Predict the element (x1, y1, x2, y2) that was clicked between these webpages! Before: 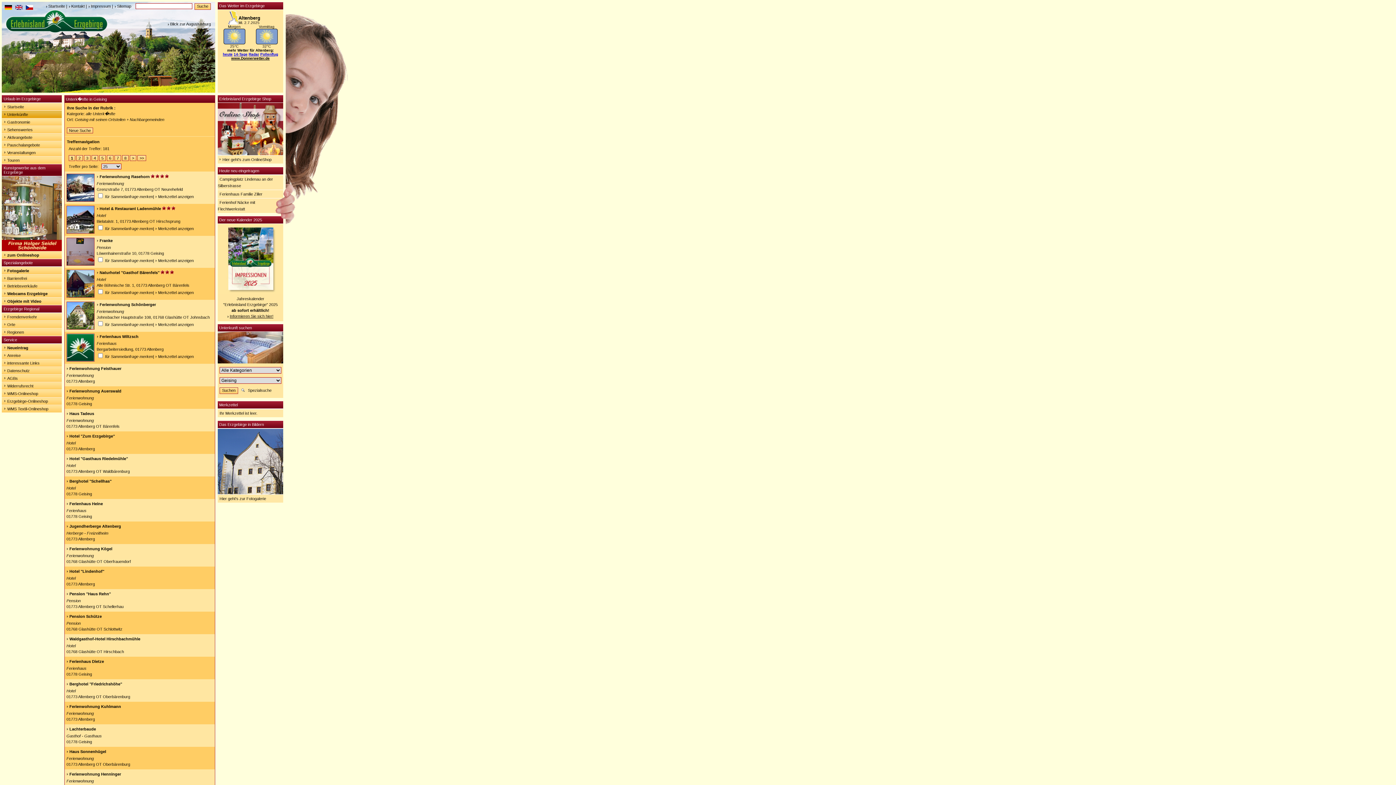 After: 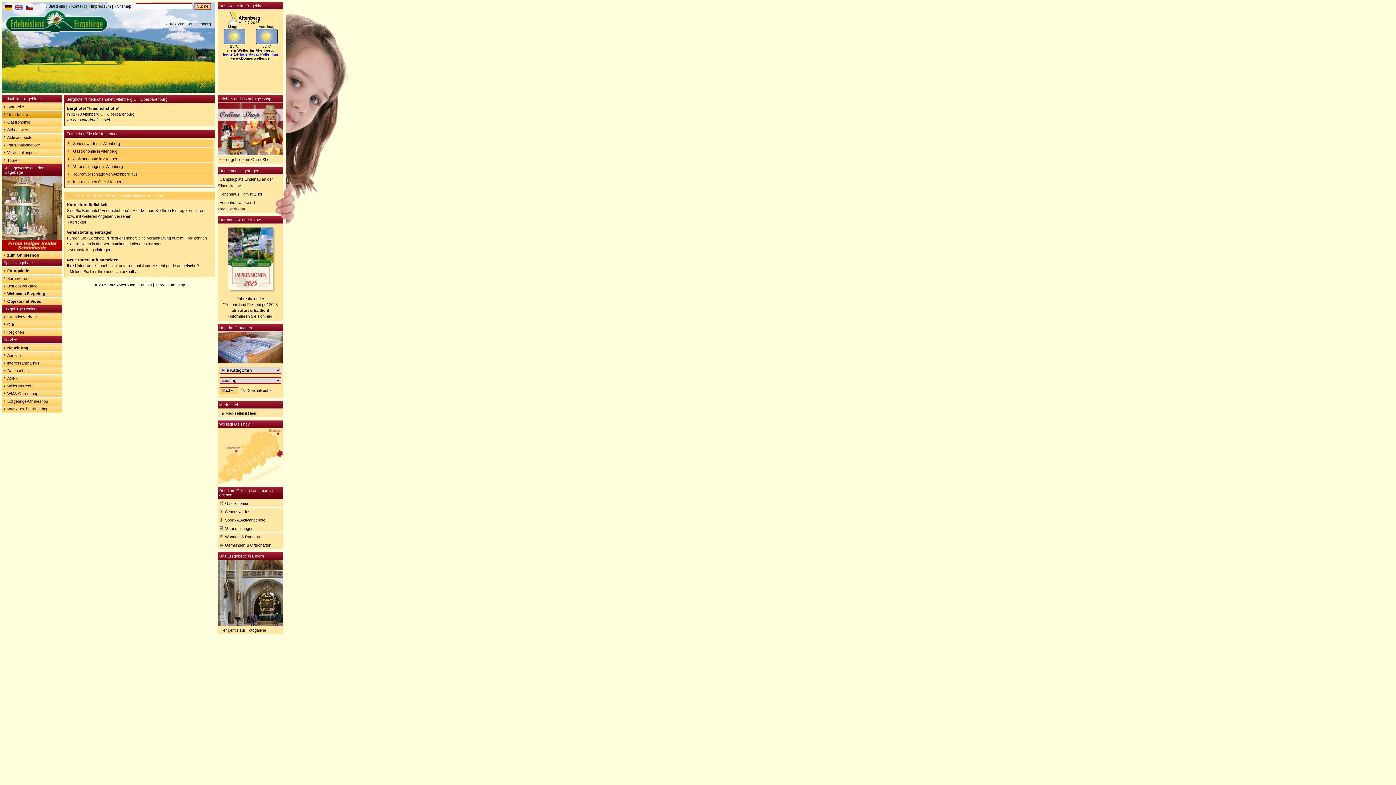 Action: bbox: (66, 682, 122, 686) label: Berghotel "Friedrichshöhe"